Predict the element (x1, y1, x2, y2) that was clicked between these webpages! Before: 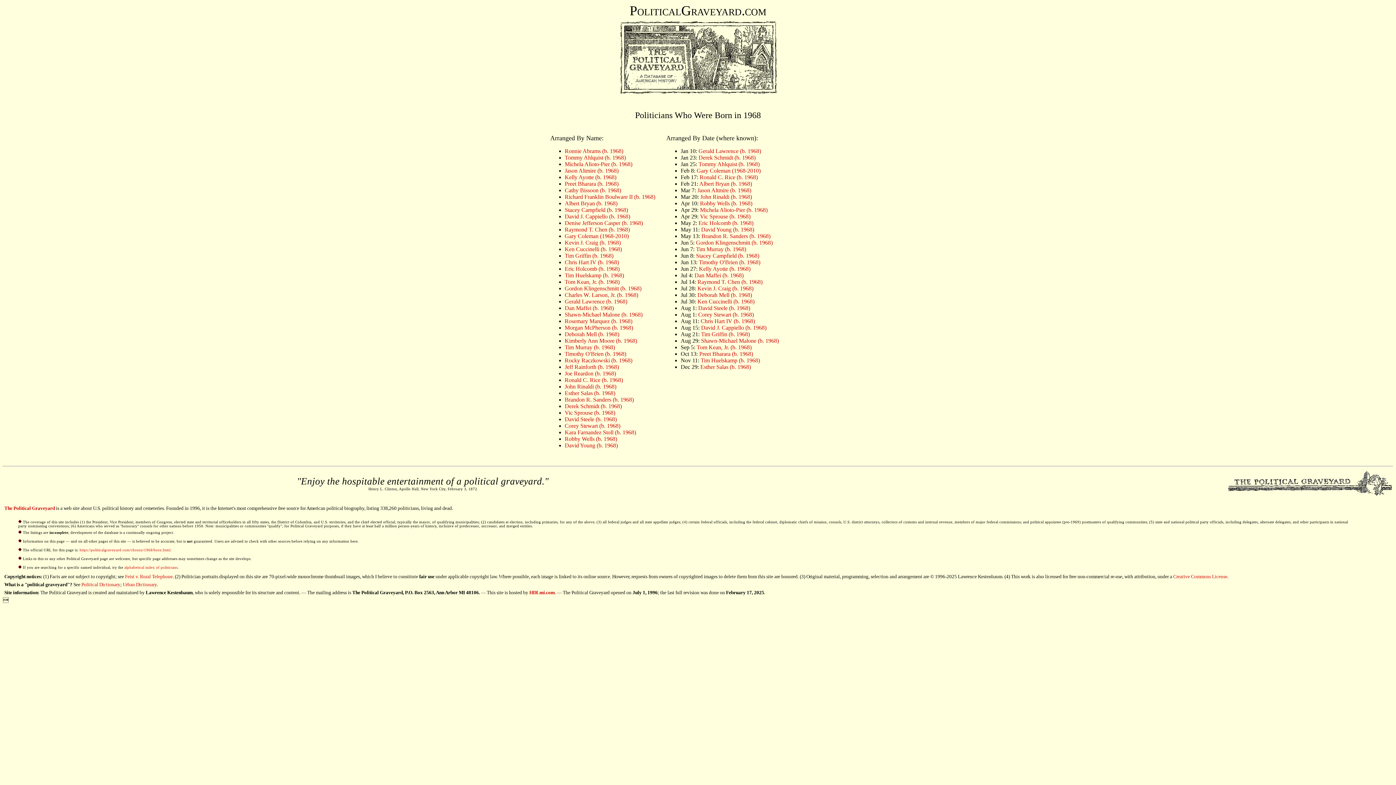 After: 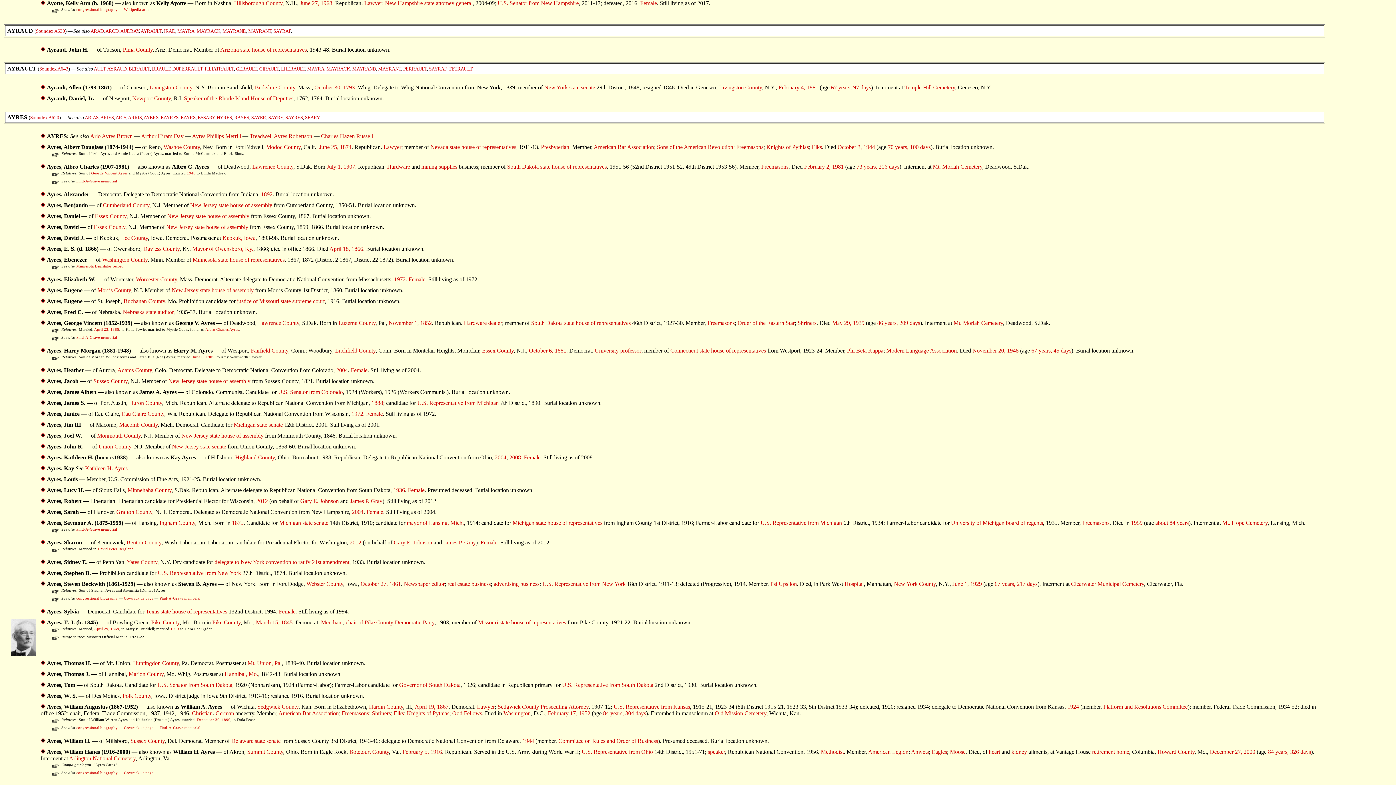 Action: bbox: (564, 174, 616, 180) label: Kelly Ayotte (b. 1968)